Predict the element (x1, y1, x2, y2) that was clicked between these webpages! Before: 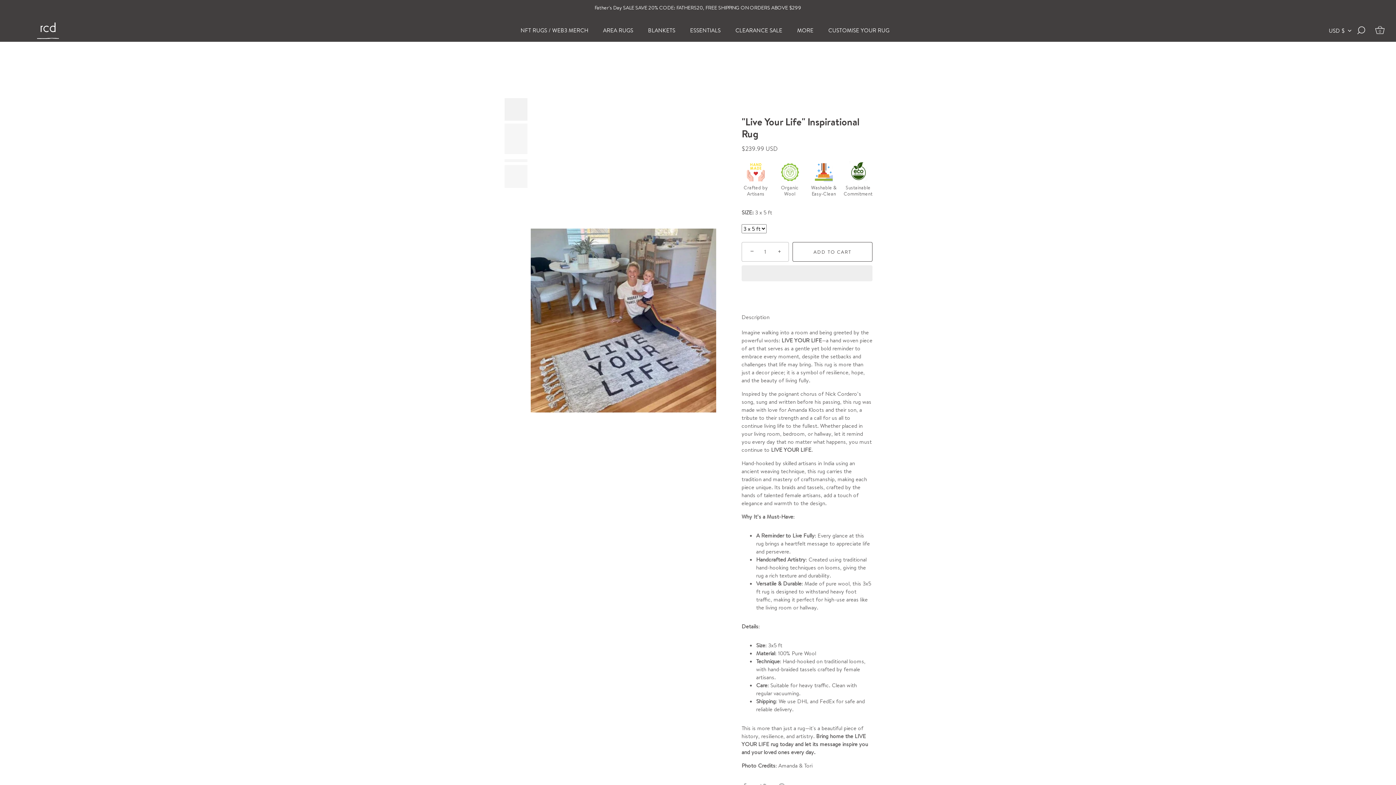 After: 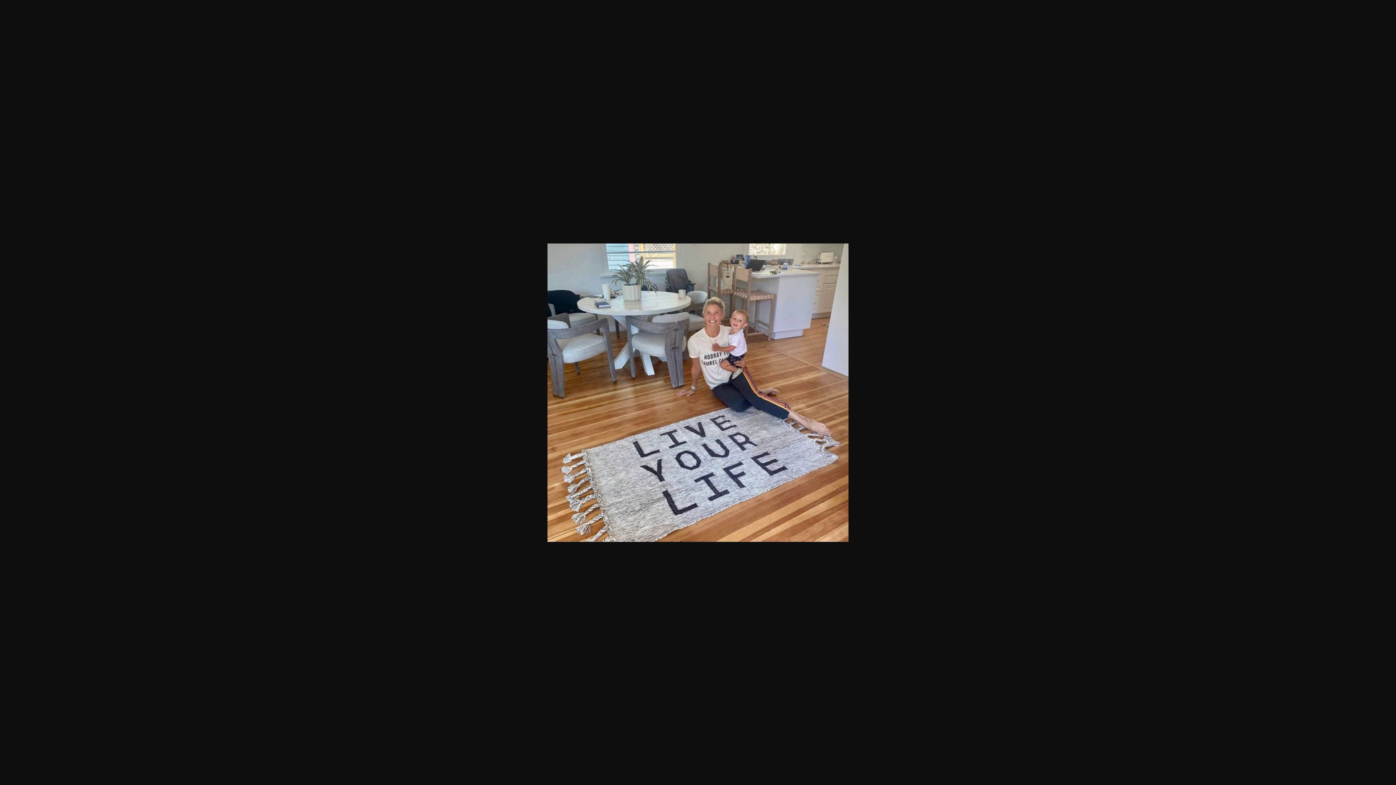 Action: bbox: (504, 97, 528, 121) label: Amanda kloots and her sonis smiling and sitting on the floor on the unique bespoke hand made area rug in pure wool saying Live you life by Rich clas decor